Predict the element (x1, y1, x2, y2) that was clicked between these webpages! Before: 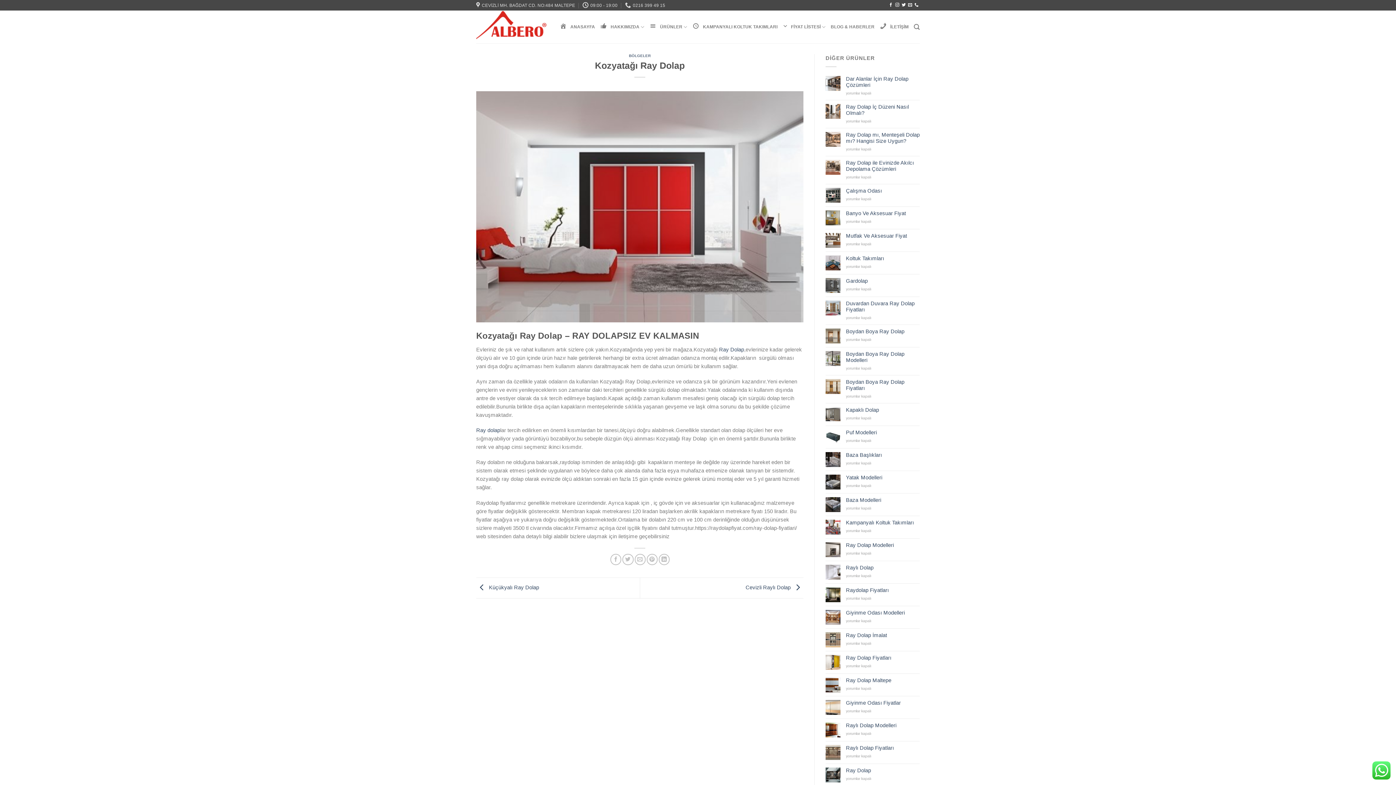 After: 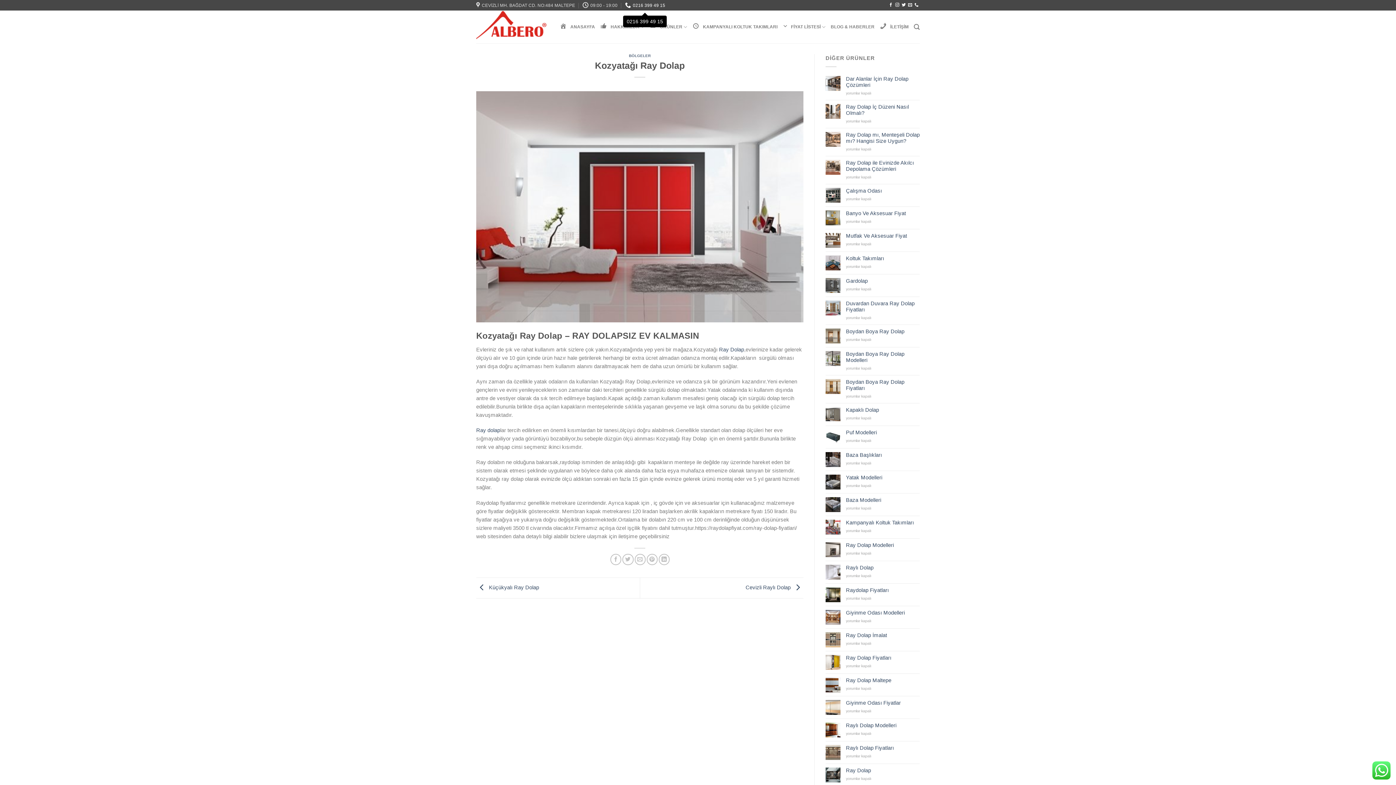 Action: label: 0216 399 49 15 bbox: (625, 0, 665, 10)